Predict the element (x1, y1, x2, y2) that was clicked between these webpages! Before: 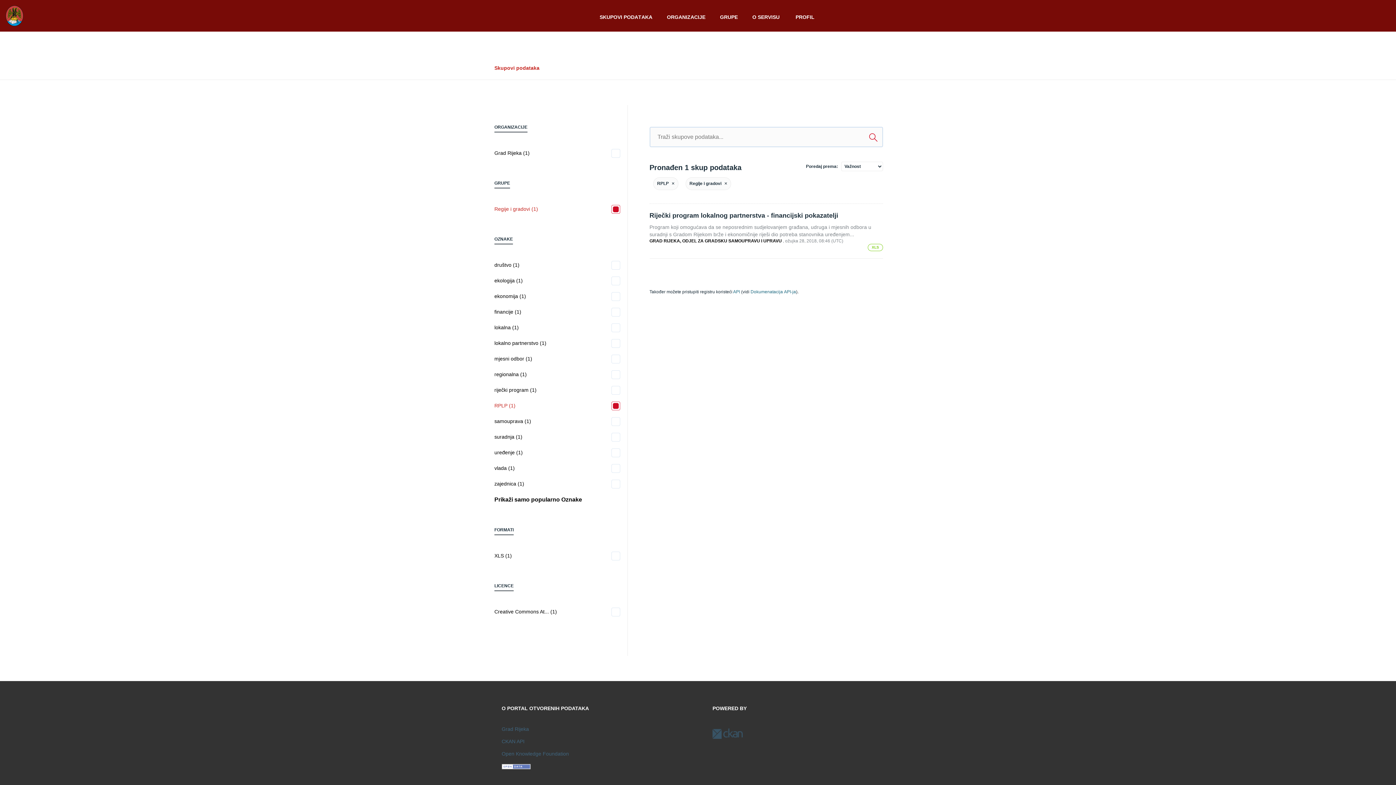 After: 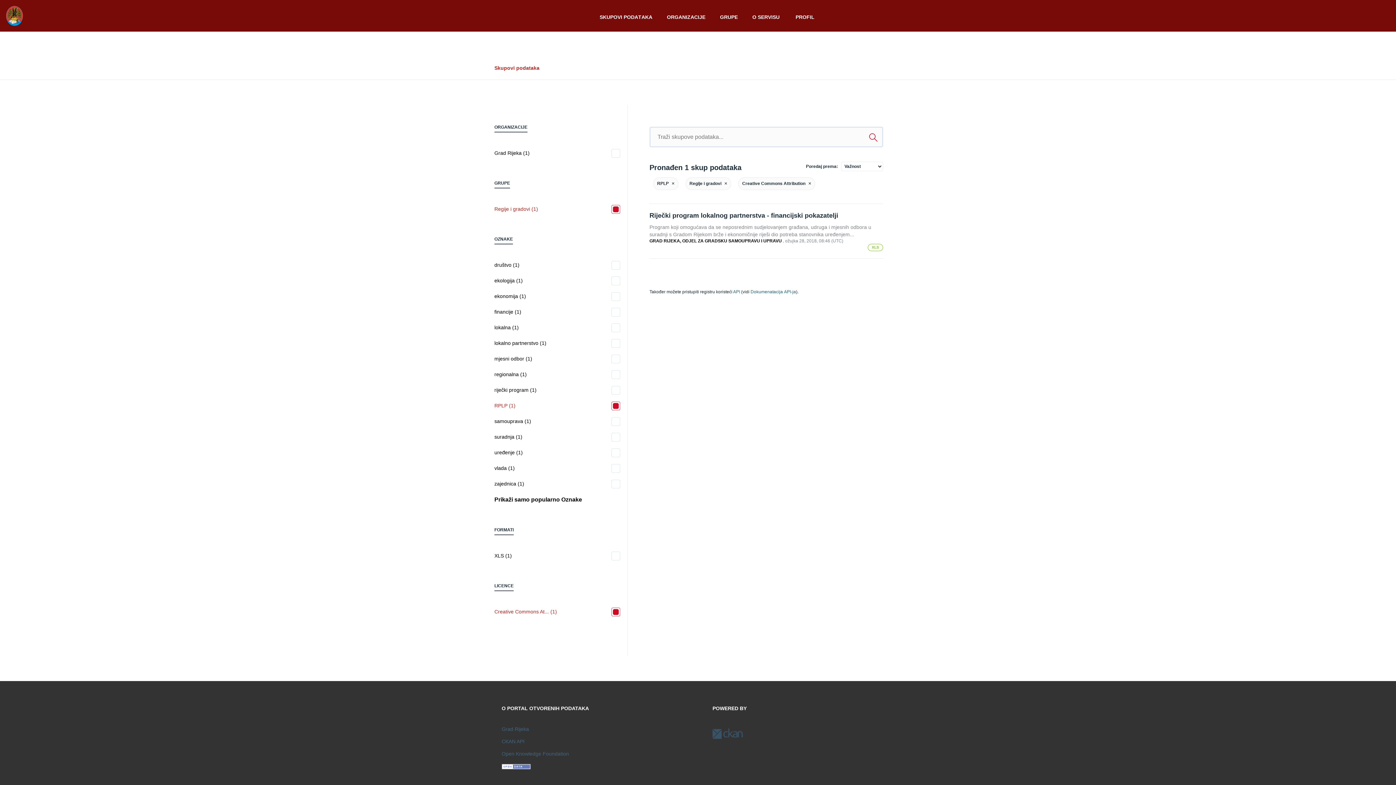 Action: bbox: (494, 607, 620, 616) label: Creative Commons At... (1)